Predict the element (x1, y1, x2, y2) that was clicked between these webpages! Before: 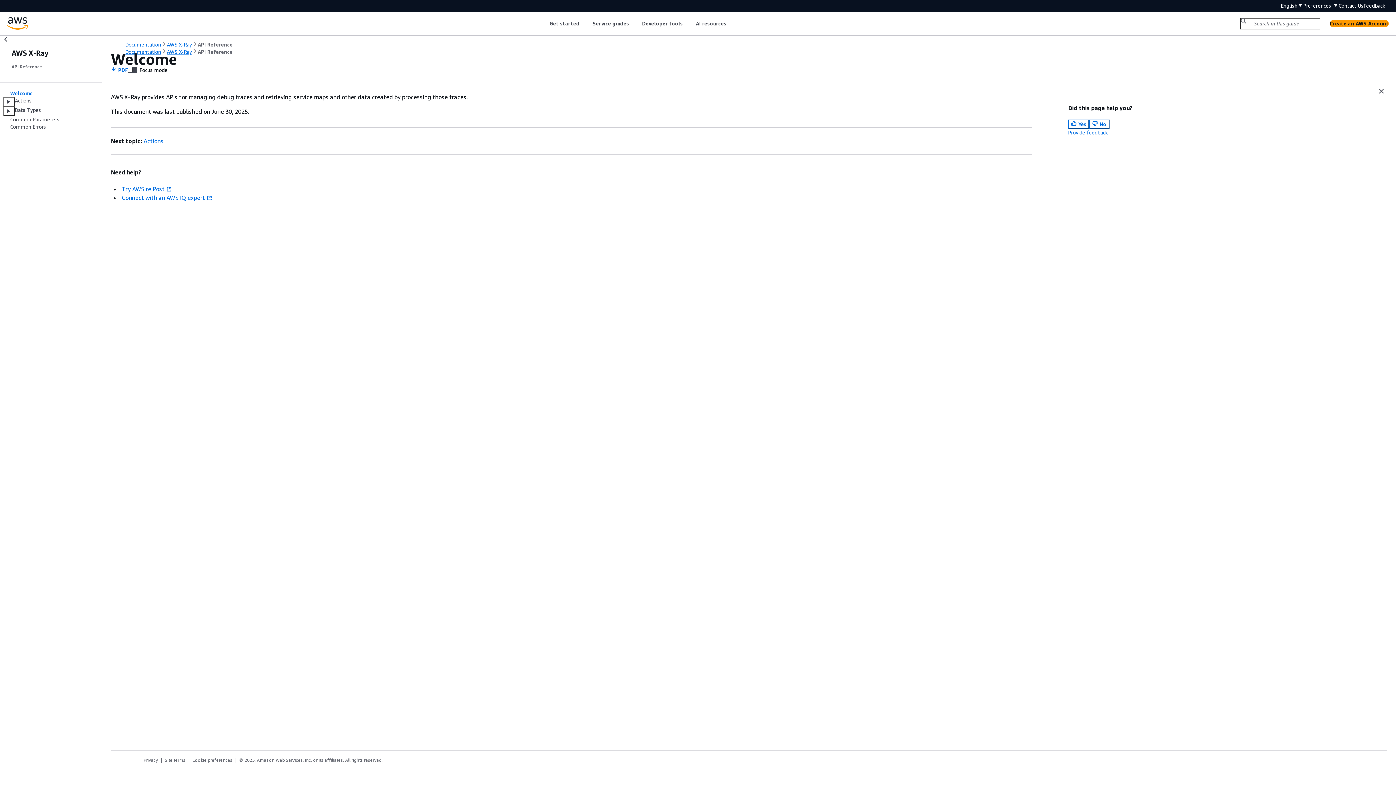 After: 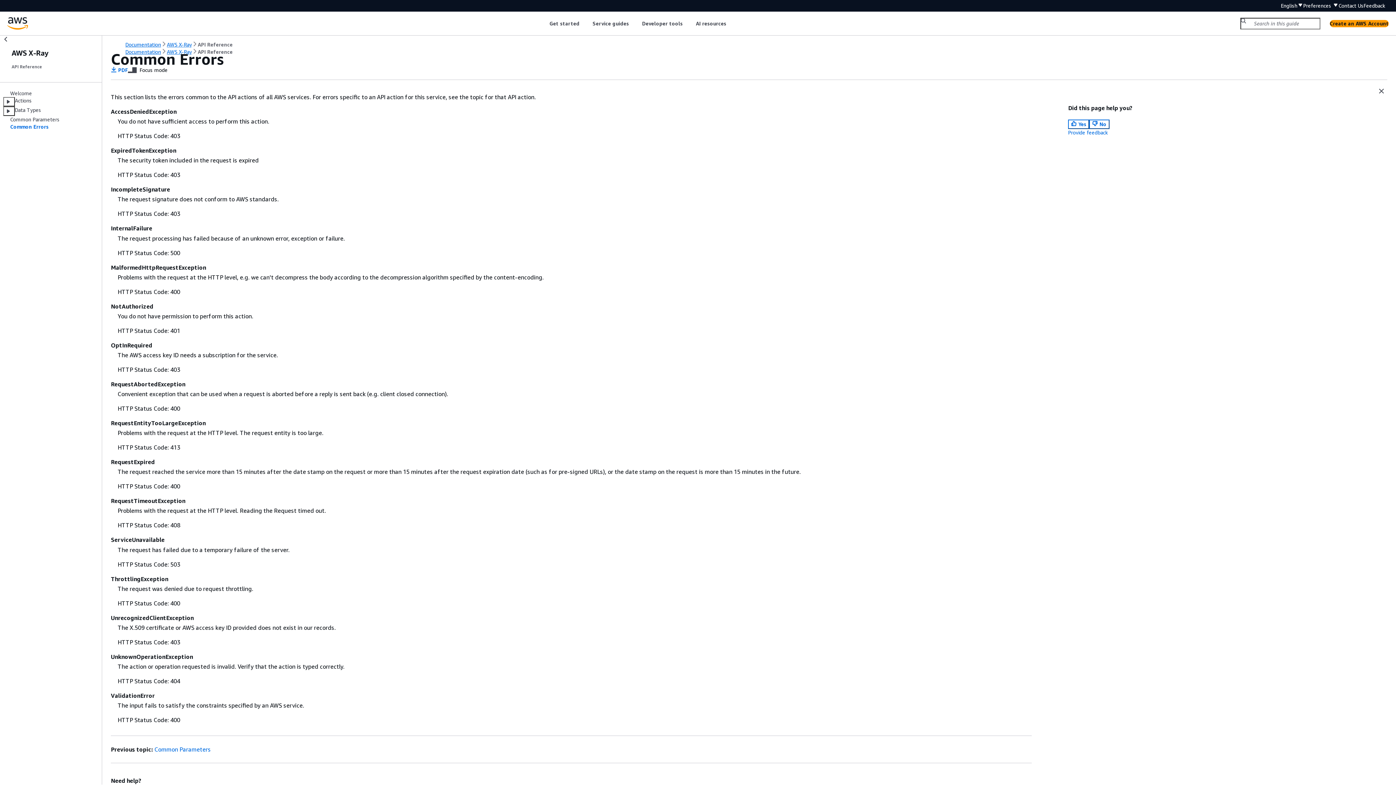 Action: bbox: (10, 123, 46, 129) label: Common Errors